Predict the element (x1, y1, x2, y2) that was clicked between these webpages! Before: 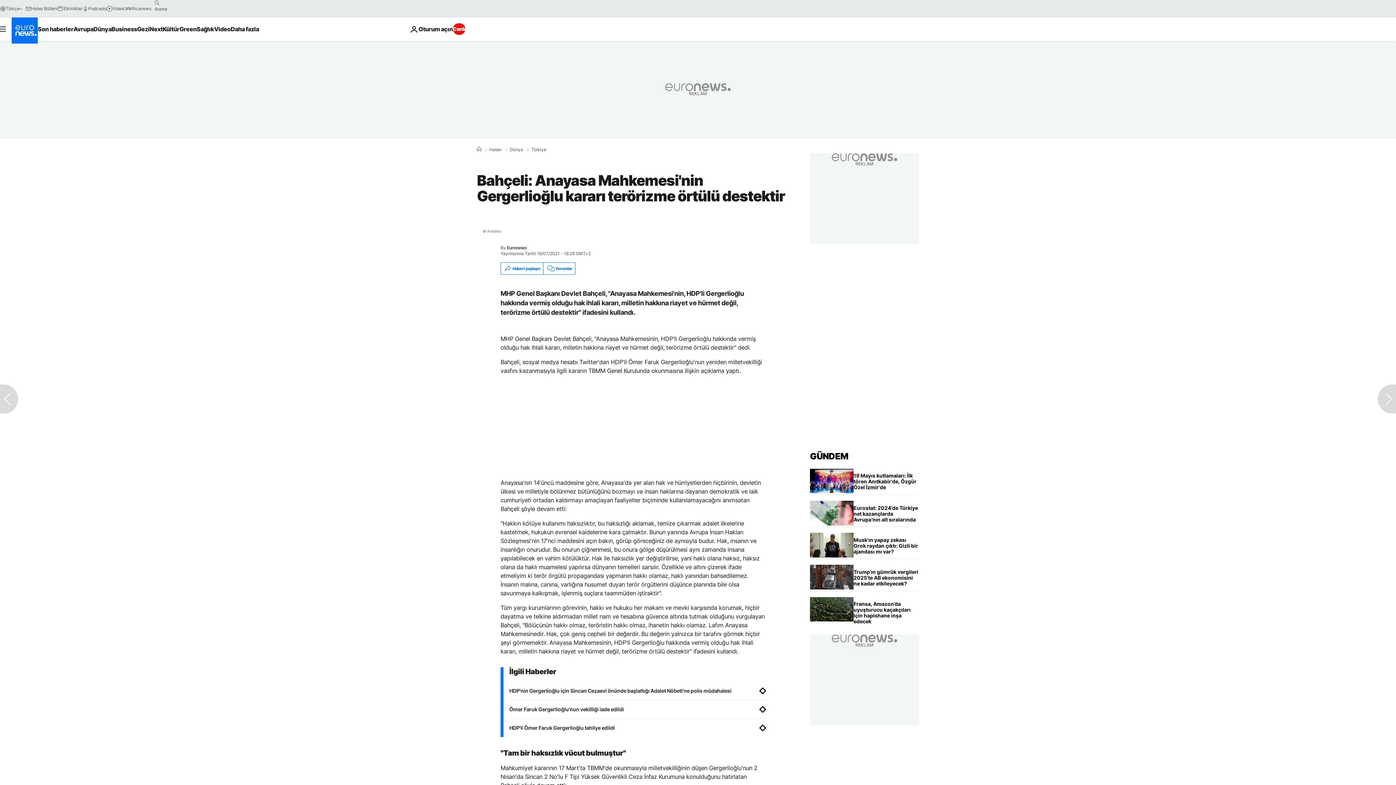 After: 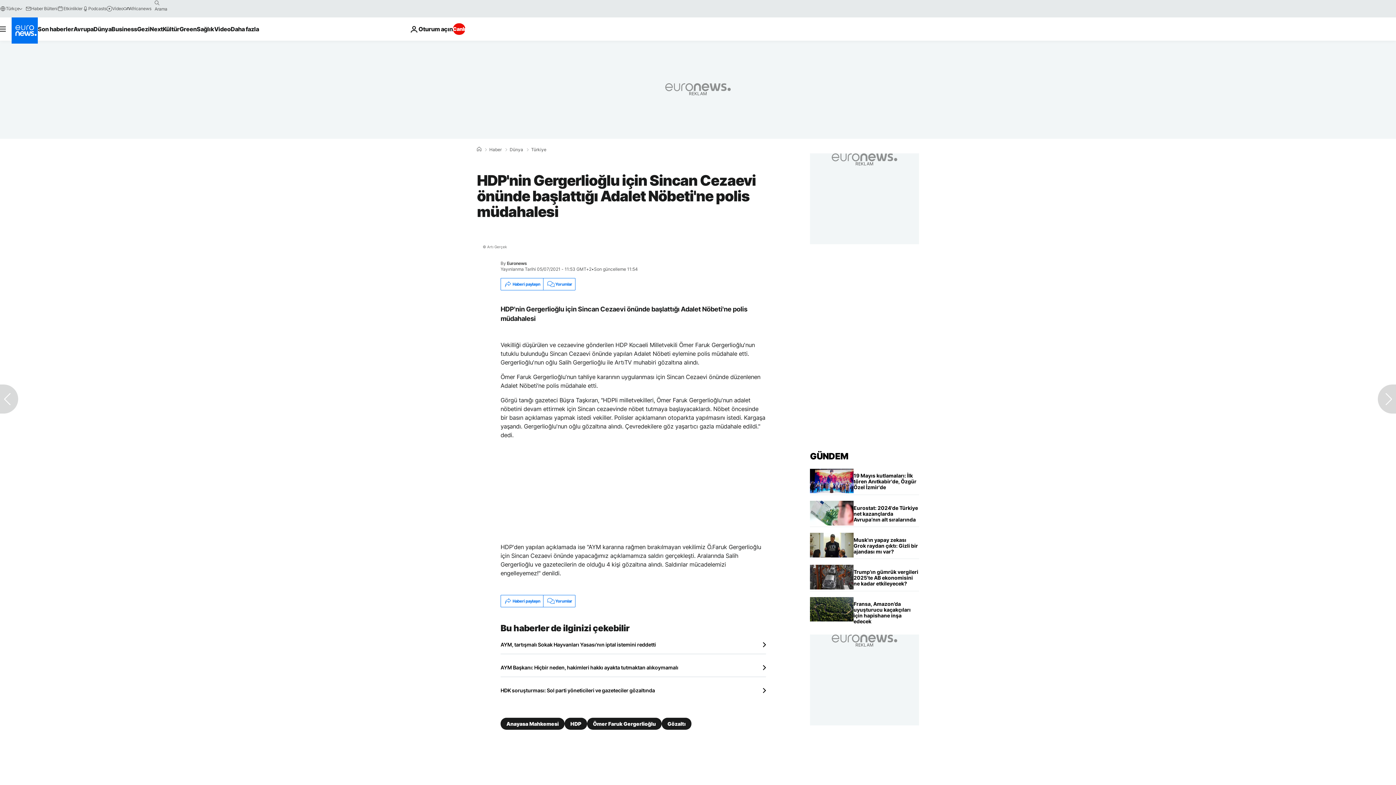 Action: label: HDP'nin Gergerlioğlu için Sincan Cezaevi önünde başlattığı Adalet Nöbeti'ne polis müdahalesi bbox: (509, 688, 766, 694)